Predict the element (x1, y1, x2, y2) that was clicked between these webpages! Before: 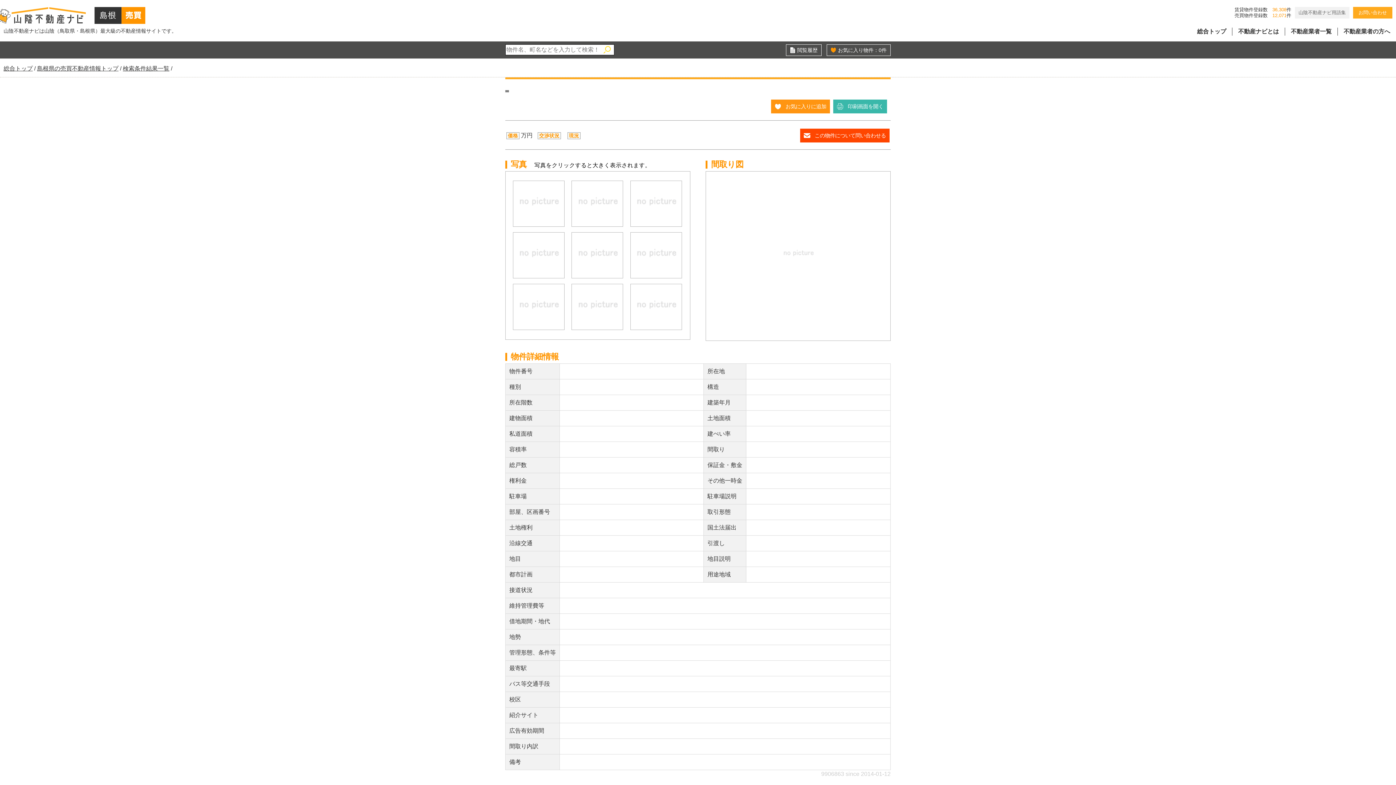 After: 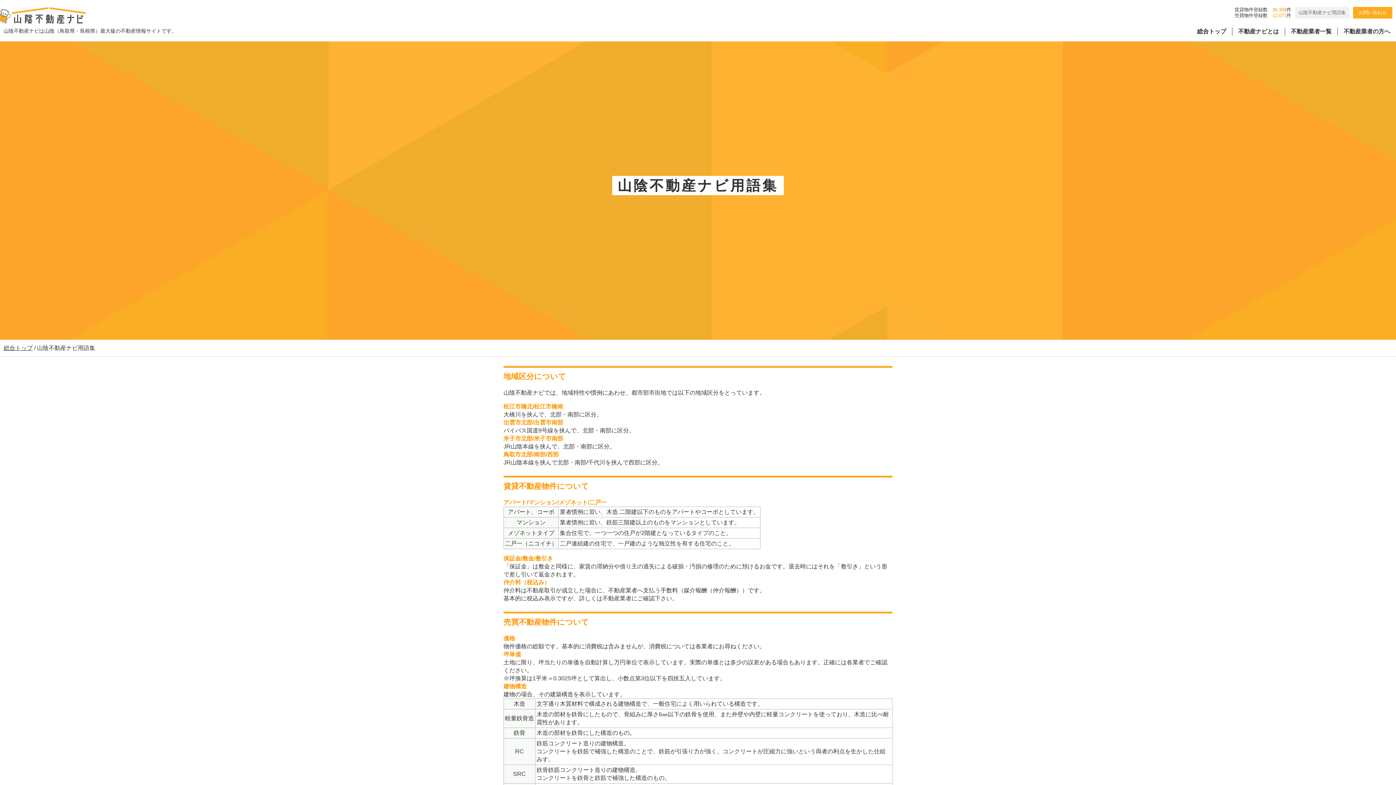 Action: bbox: (1295, 6, 1349, 18) label: 山陰不動産ナビ用語集